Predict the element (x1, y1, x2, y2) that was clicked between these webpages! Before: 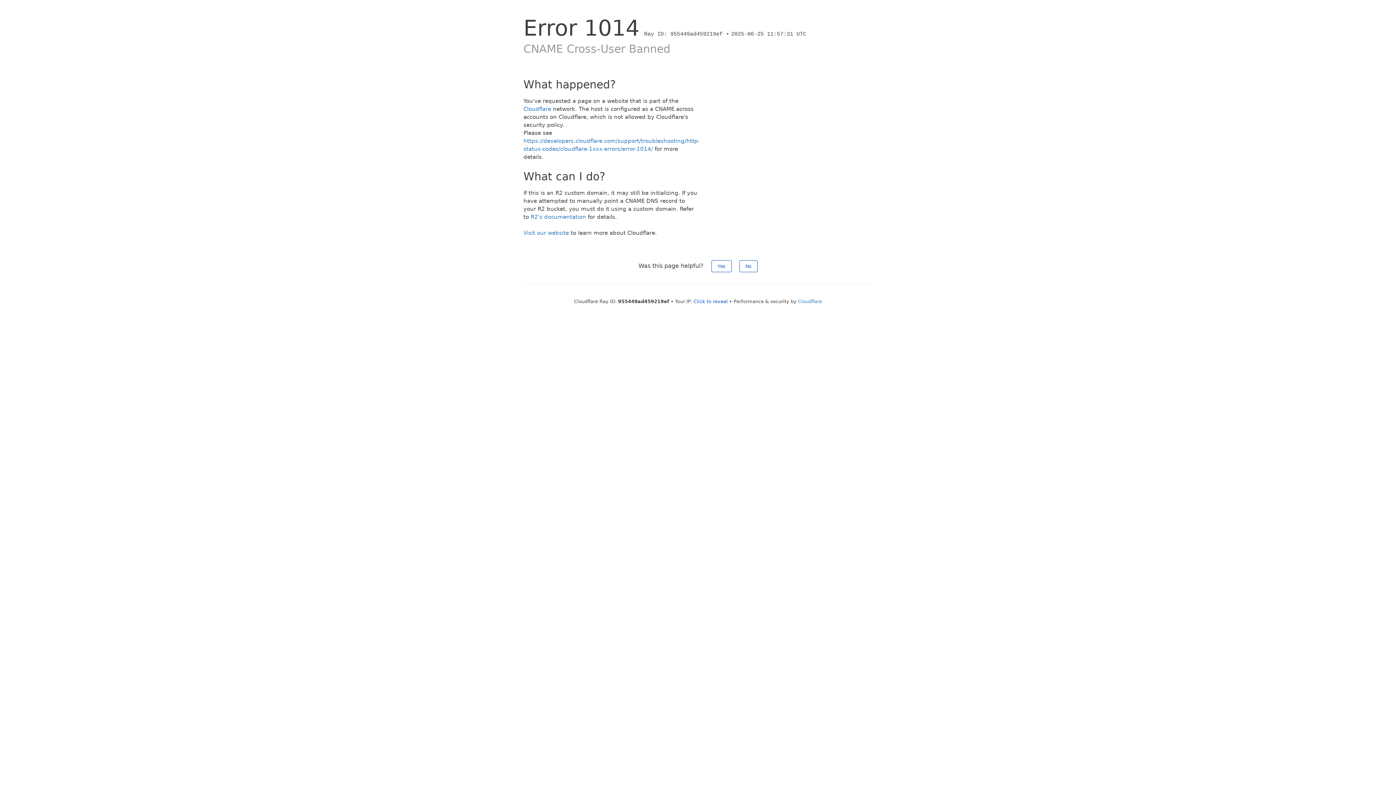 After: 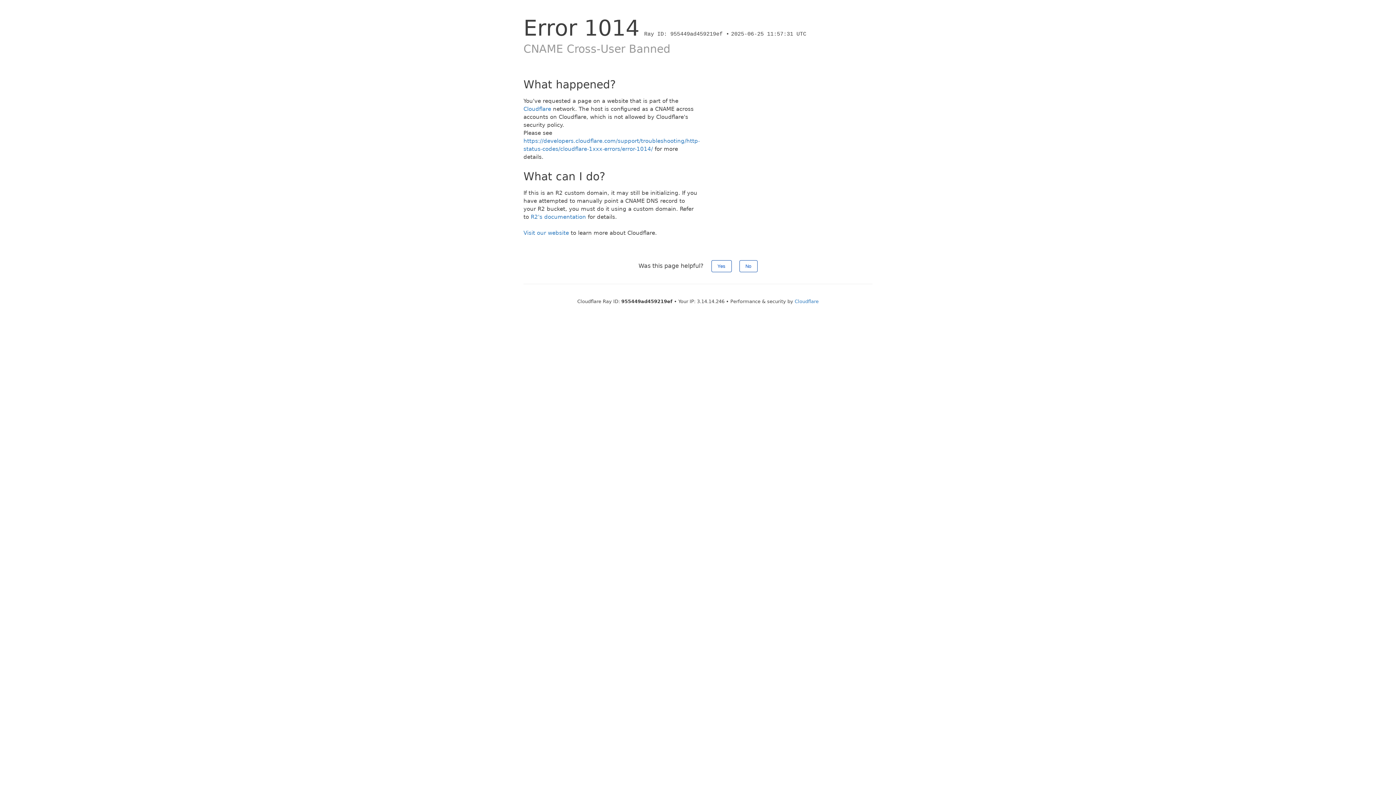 Action: bbox: (693, 298, 728, 304) label: Click to reveal